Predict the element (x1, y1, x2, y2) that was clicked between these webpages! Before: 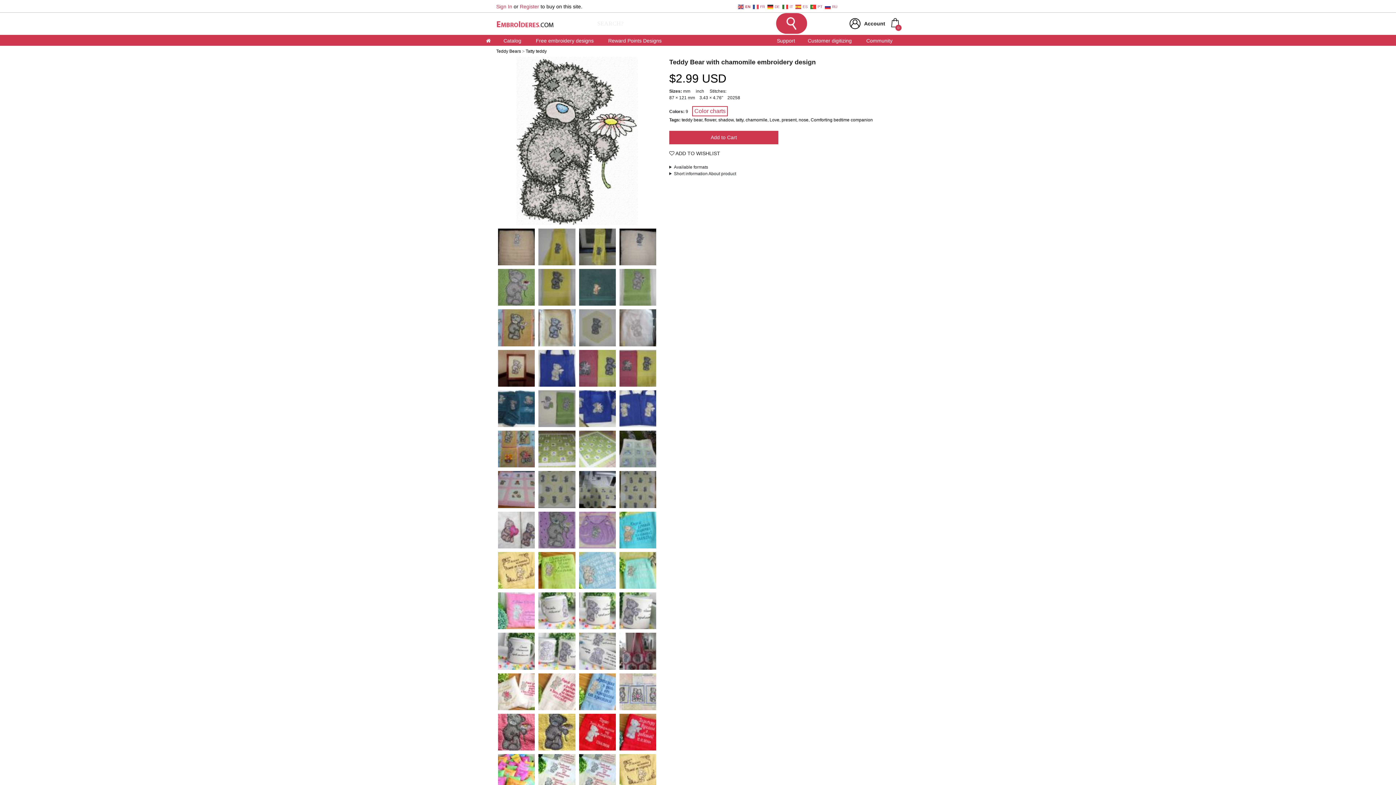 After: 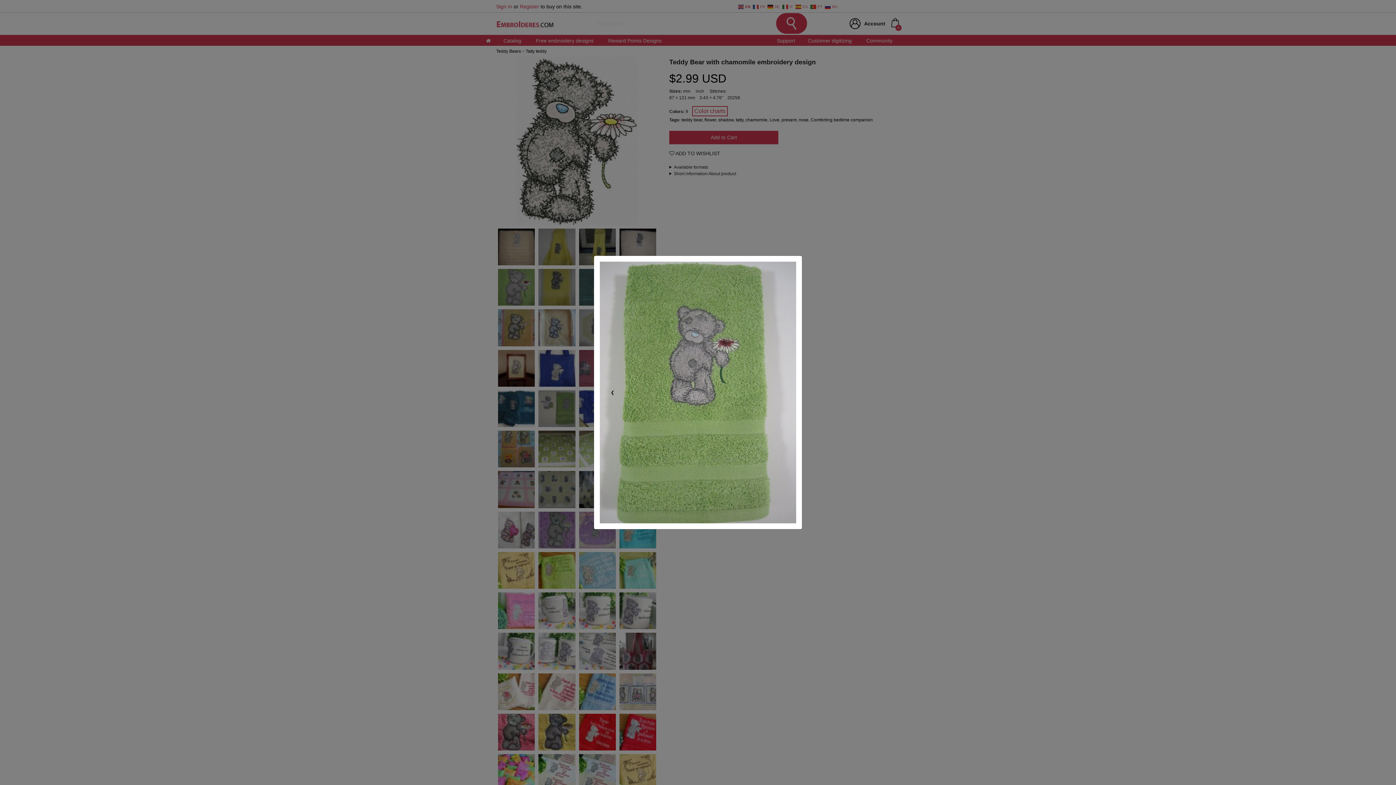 Action: bbox: (617, 267, 658, 307)